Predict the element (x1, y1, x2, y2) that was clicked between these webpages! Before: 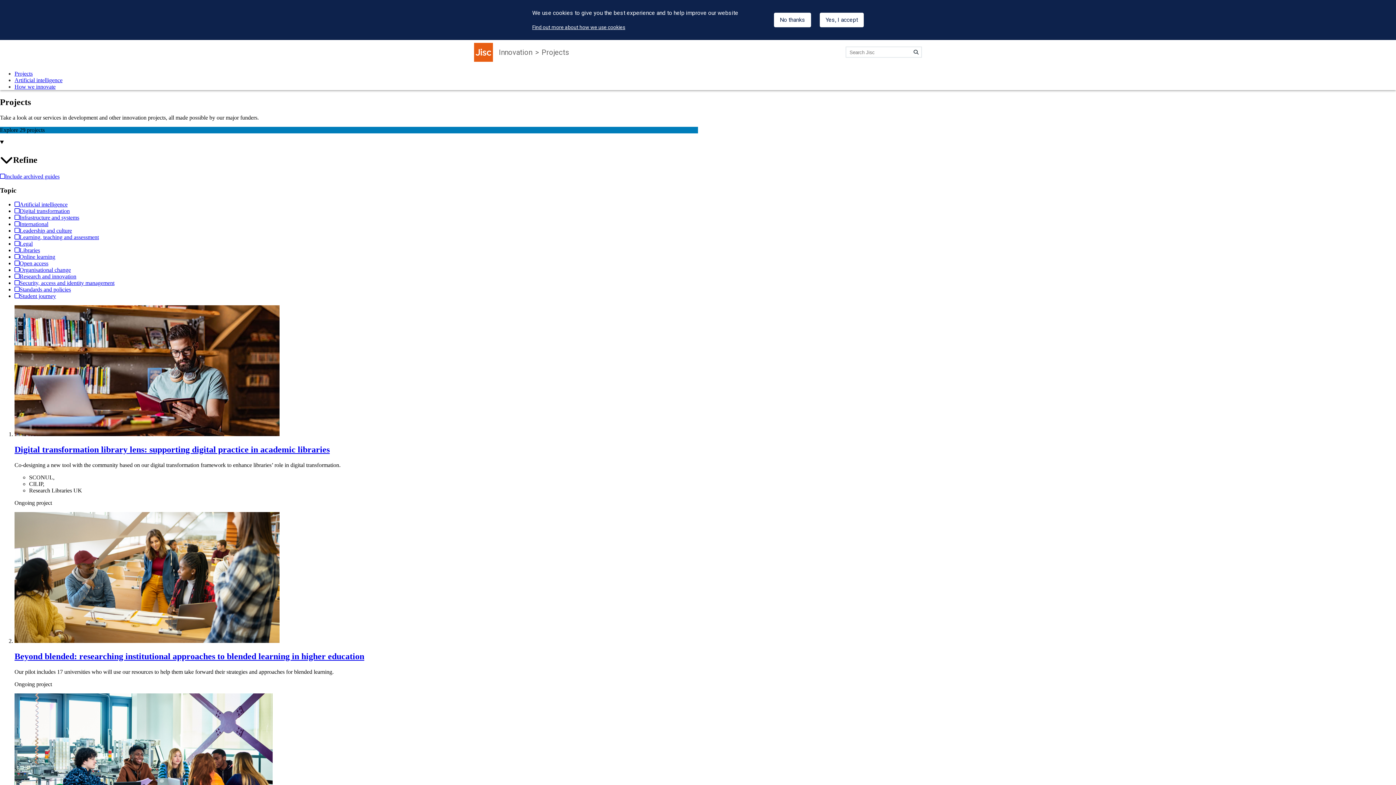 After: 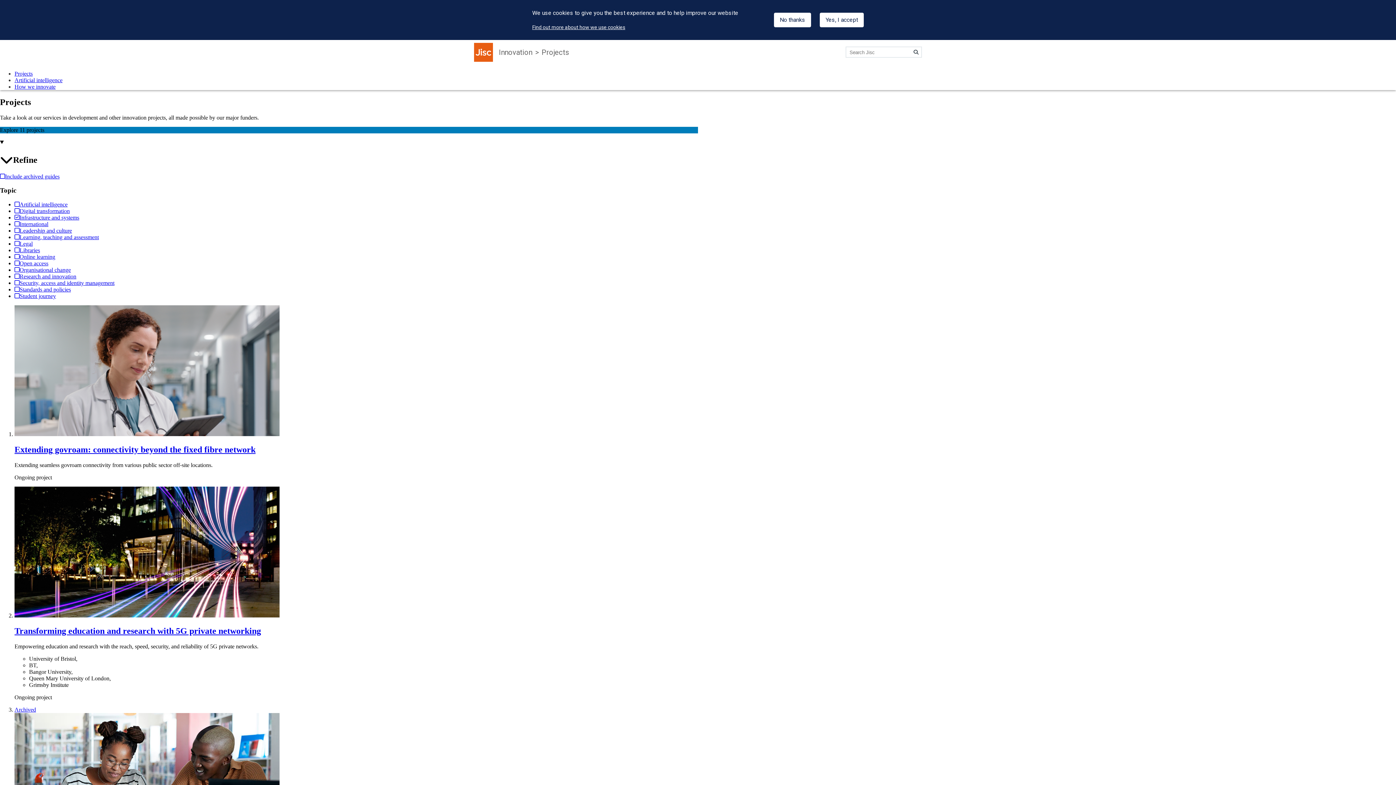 Action: bbox: (14, 214, 79, 220) label: Infrastructure and systems